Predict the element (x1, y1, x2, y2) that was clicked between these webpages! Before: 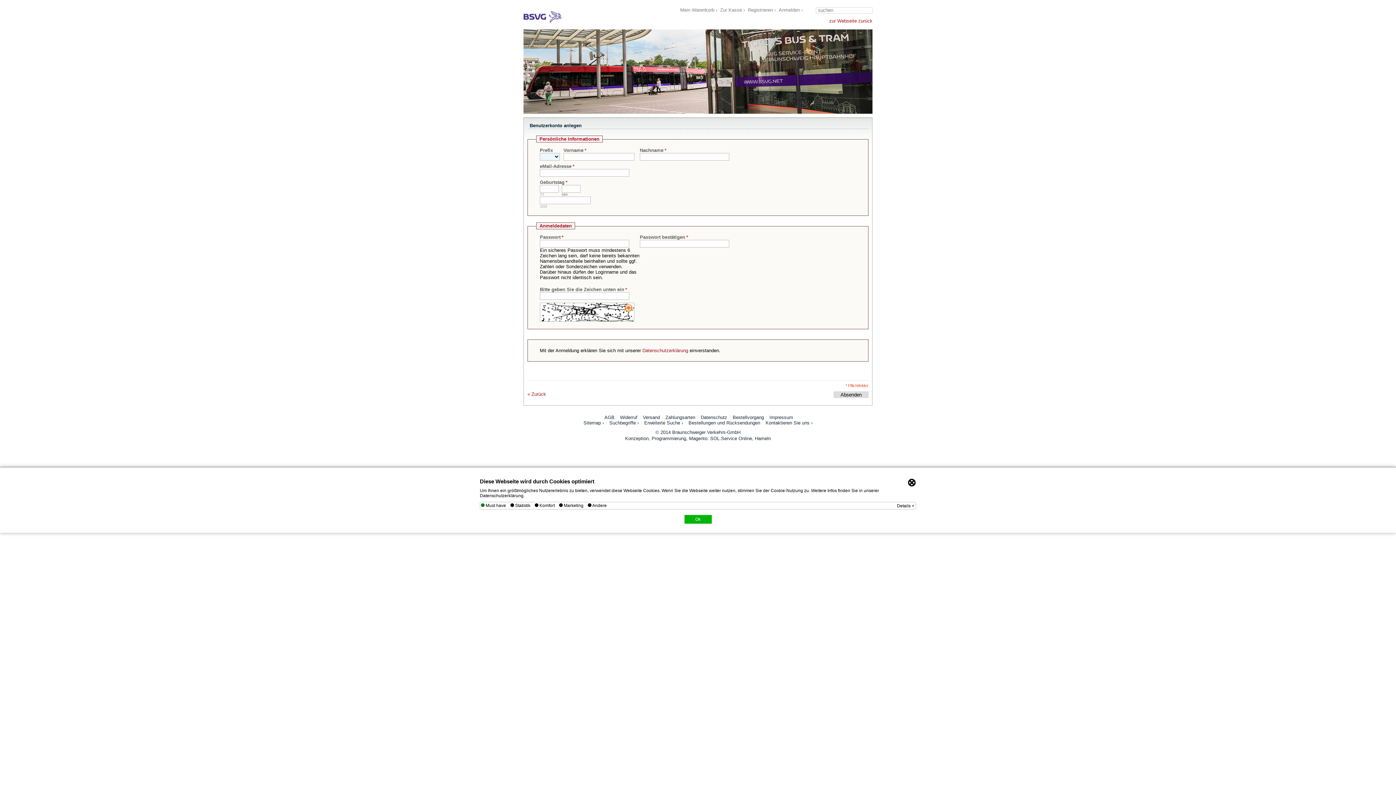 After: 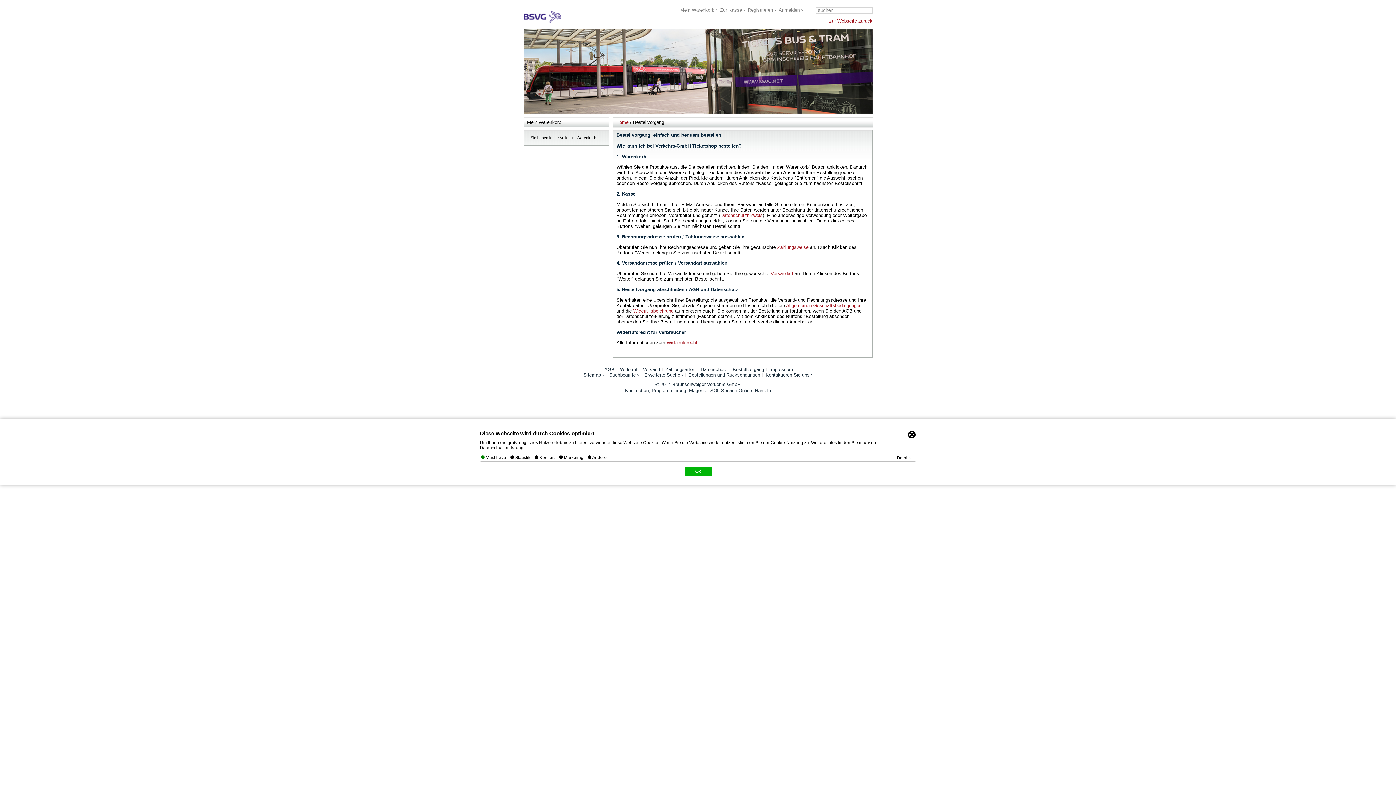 Action: label: Bestellvorgang bbox: (732, 414, 764, 420)